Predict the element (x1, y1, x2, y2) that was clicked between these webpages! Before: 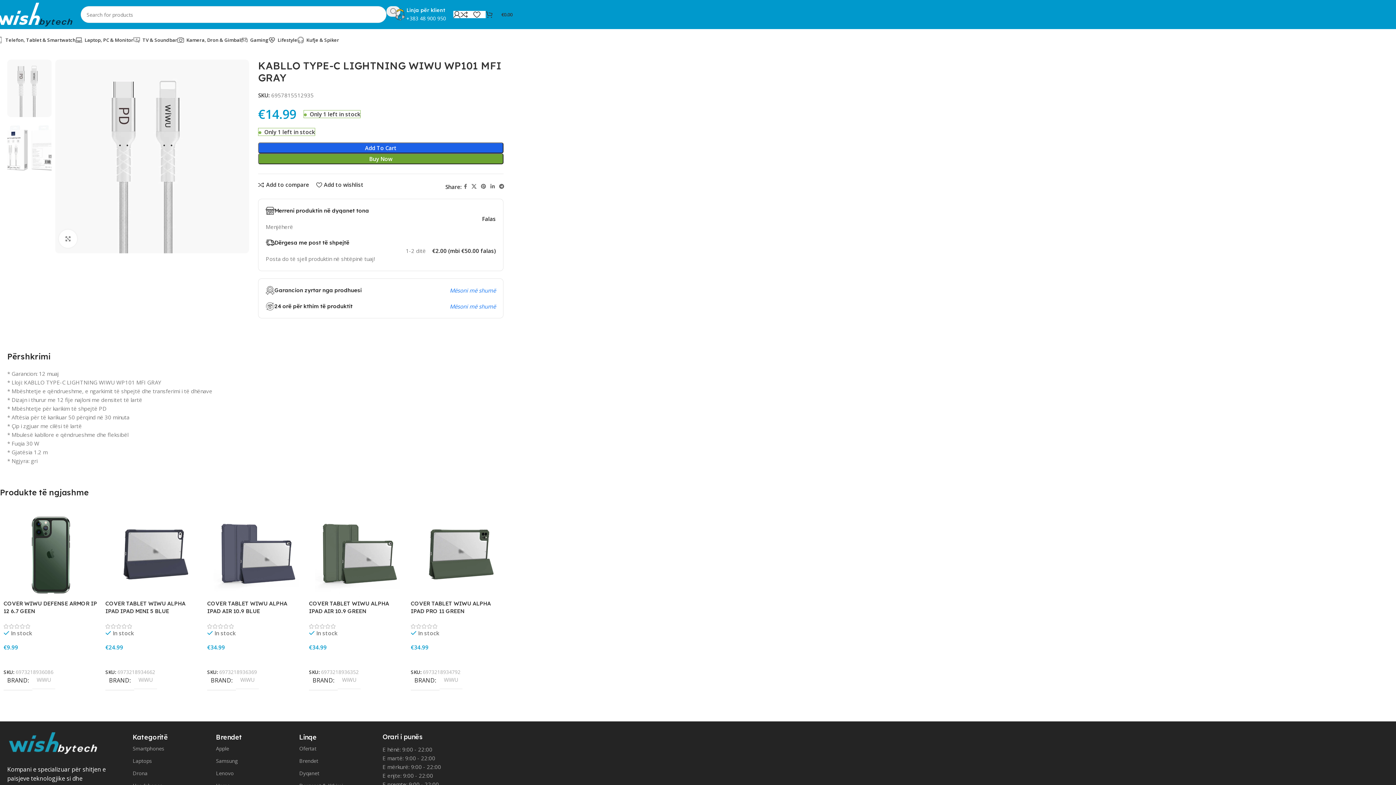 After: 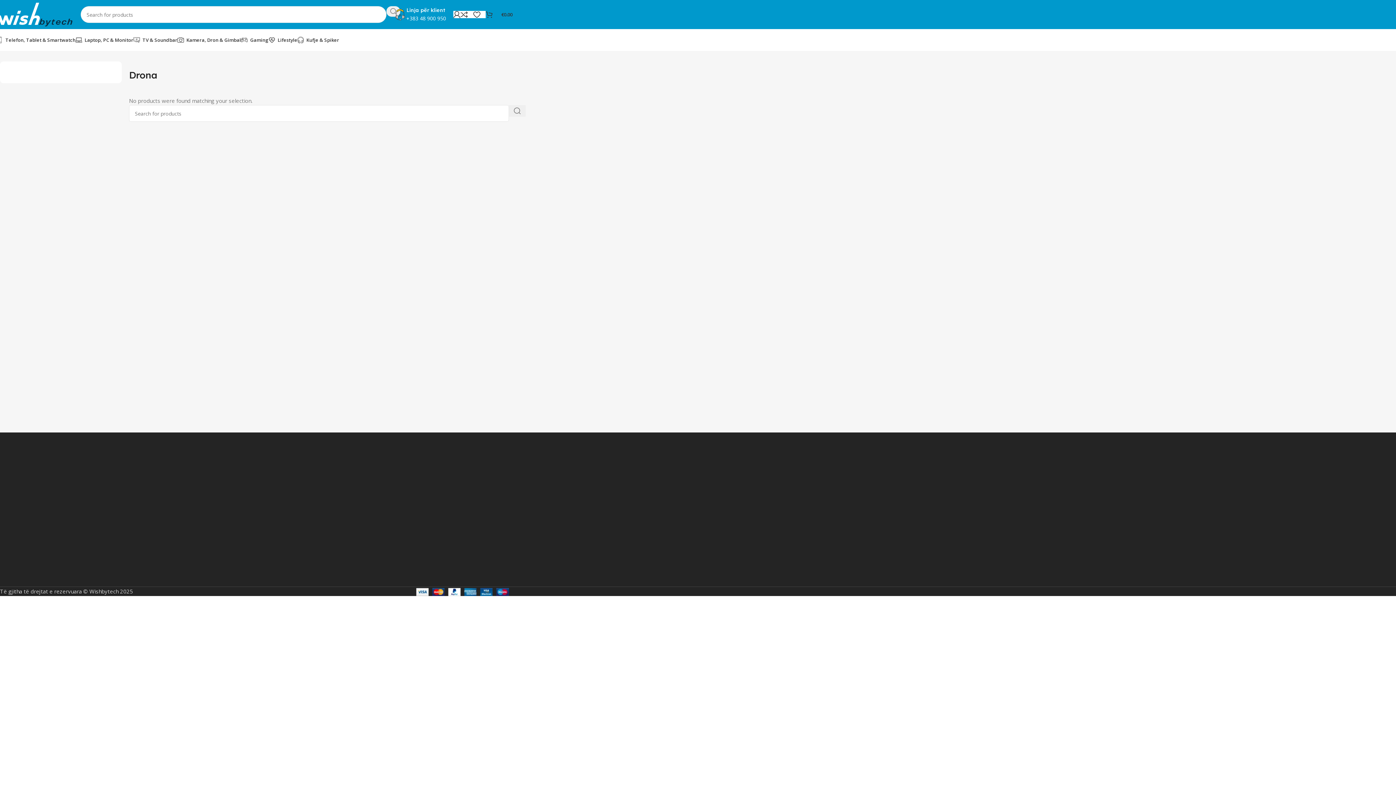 Action: bbox: (132, 767, 208, 780) label: Drona